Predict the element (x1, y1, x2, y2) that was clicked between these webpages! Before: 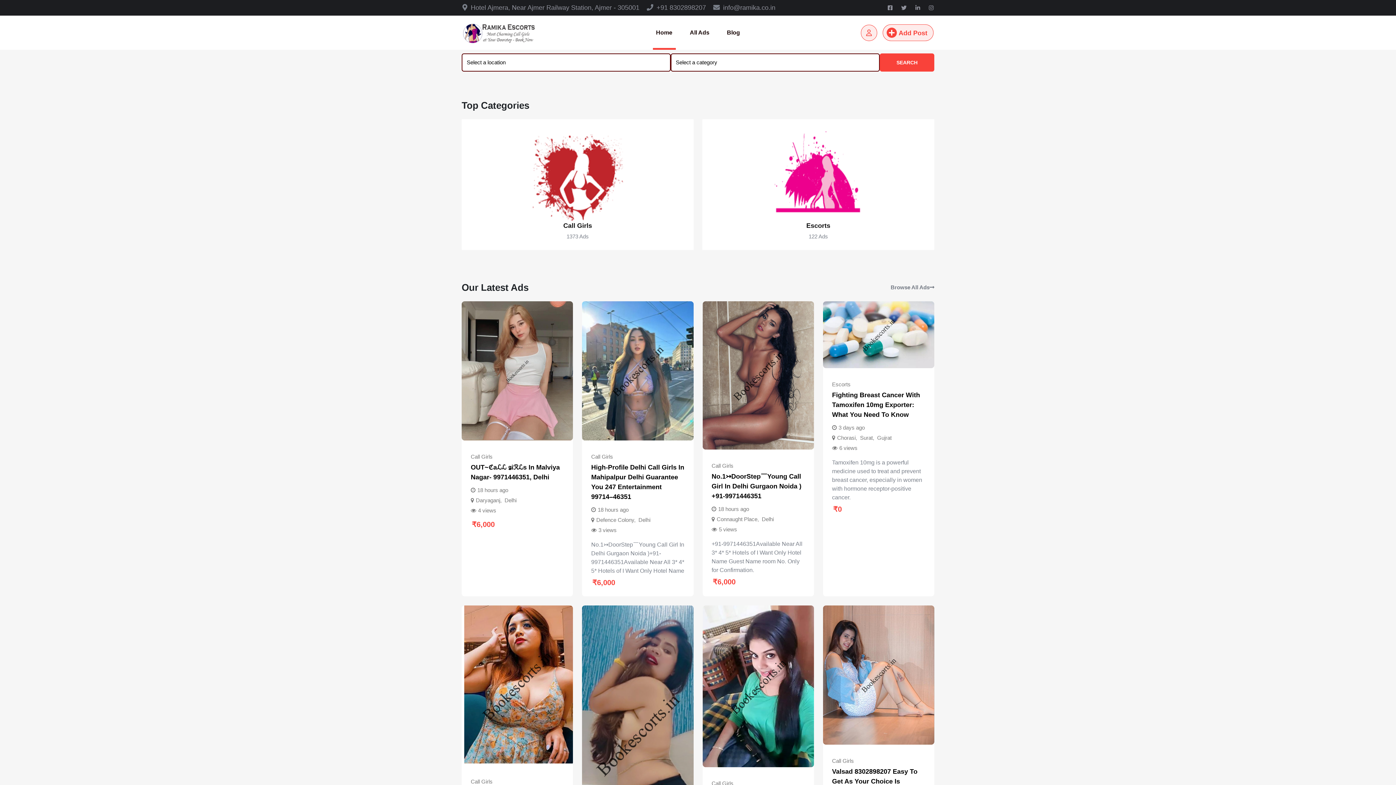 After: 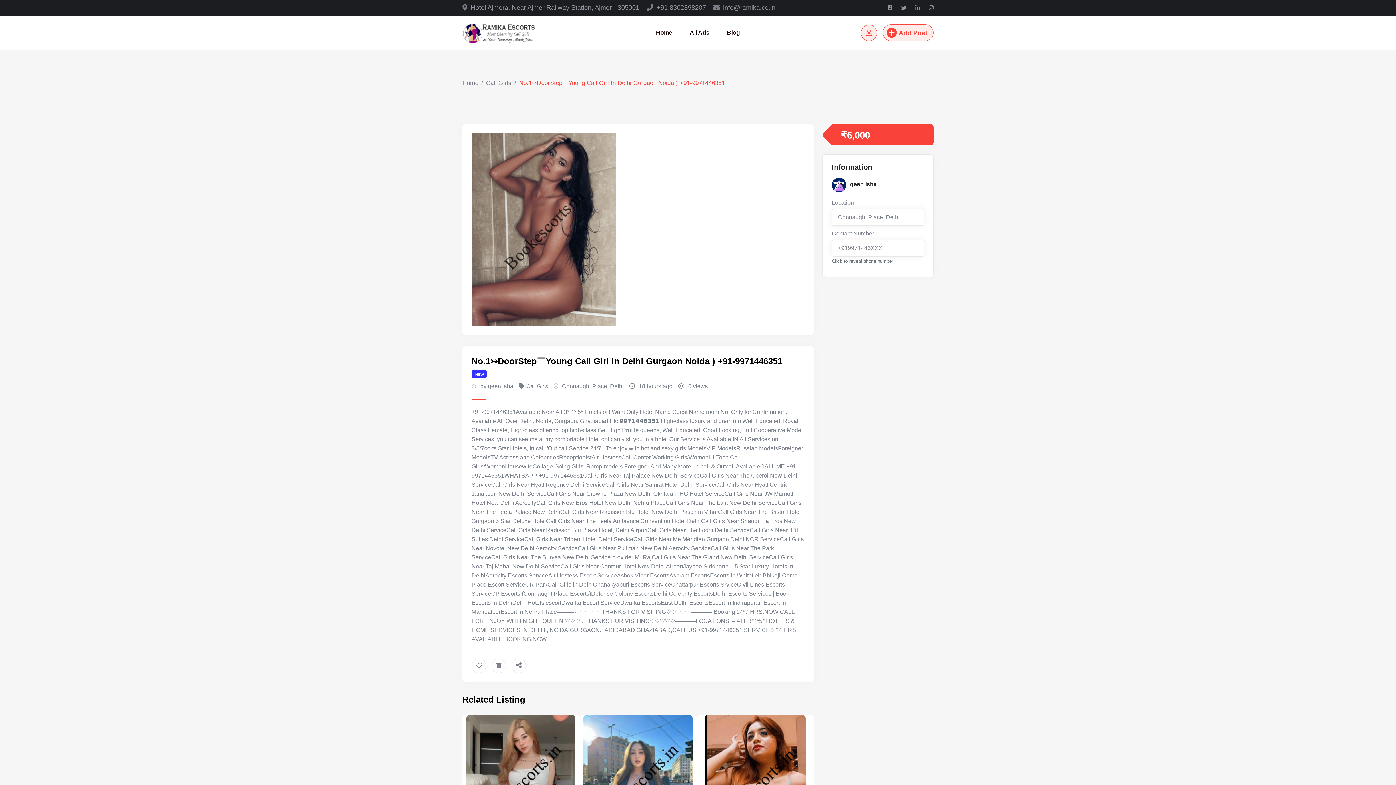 Action: bbox: (711, 473, 801, 500) label: No.1↣DoorStep￣Young Call Girl In Delhi Gurgaon Noida ) +91-9971446351